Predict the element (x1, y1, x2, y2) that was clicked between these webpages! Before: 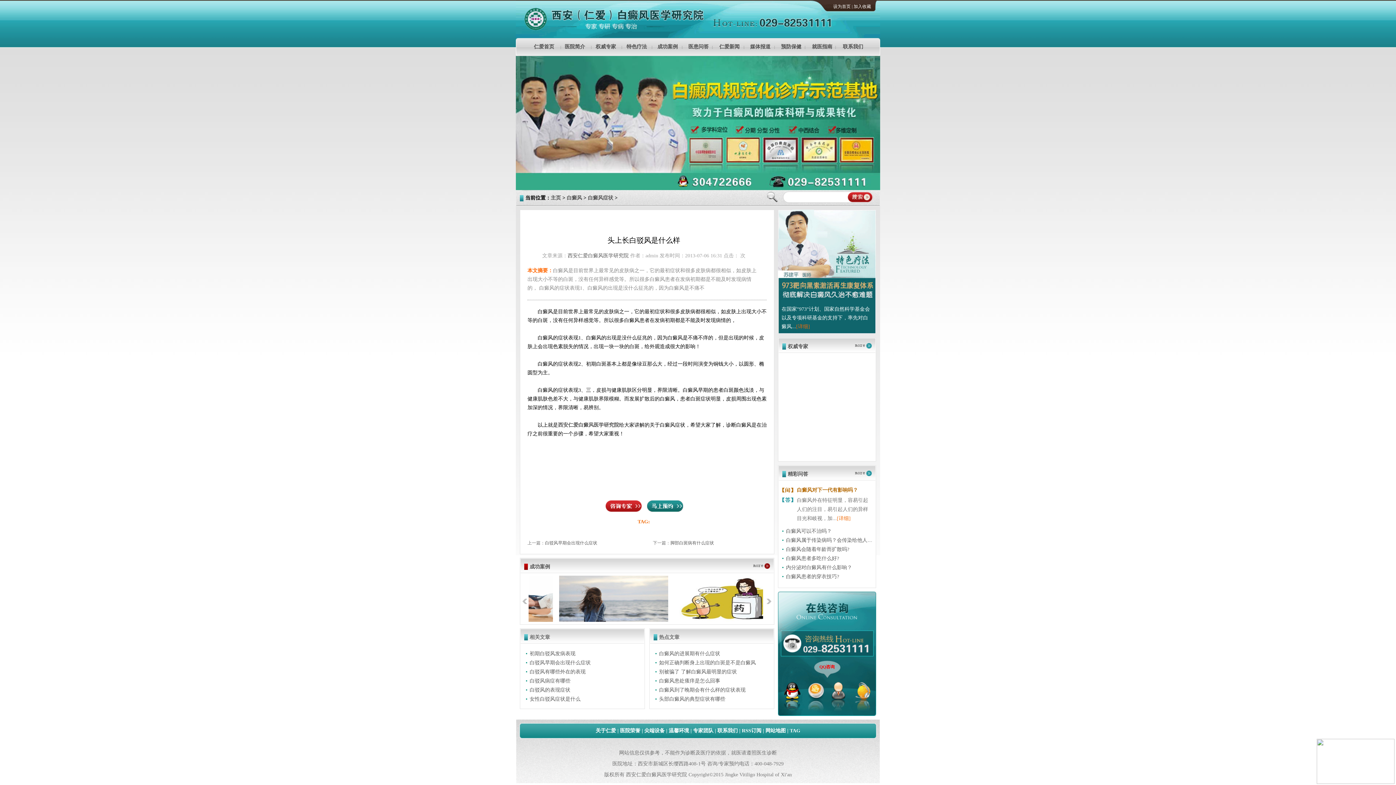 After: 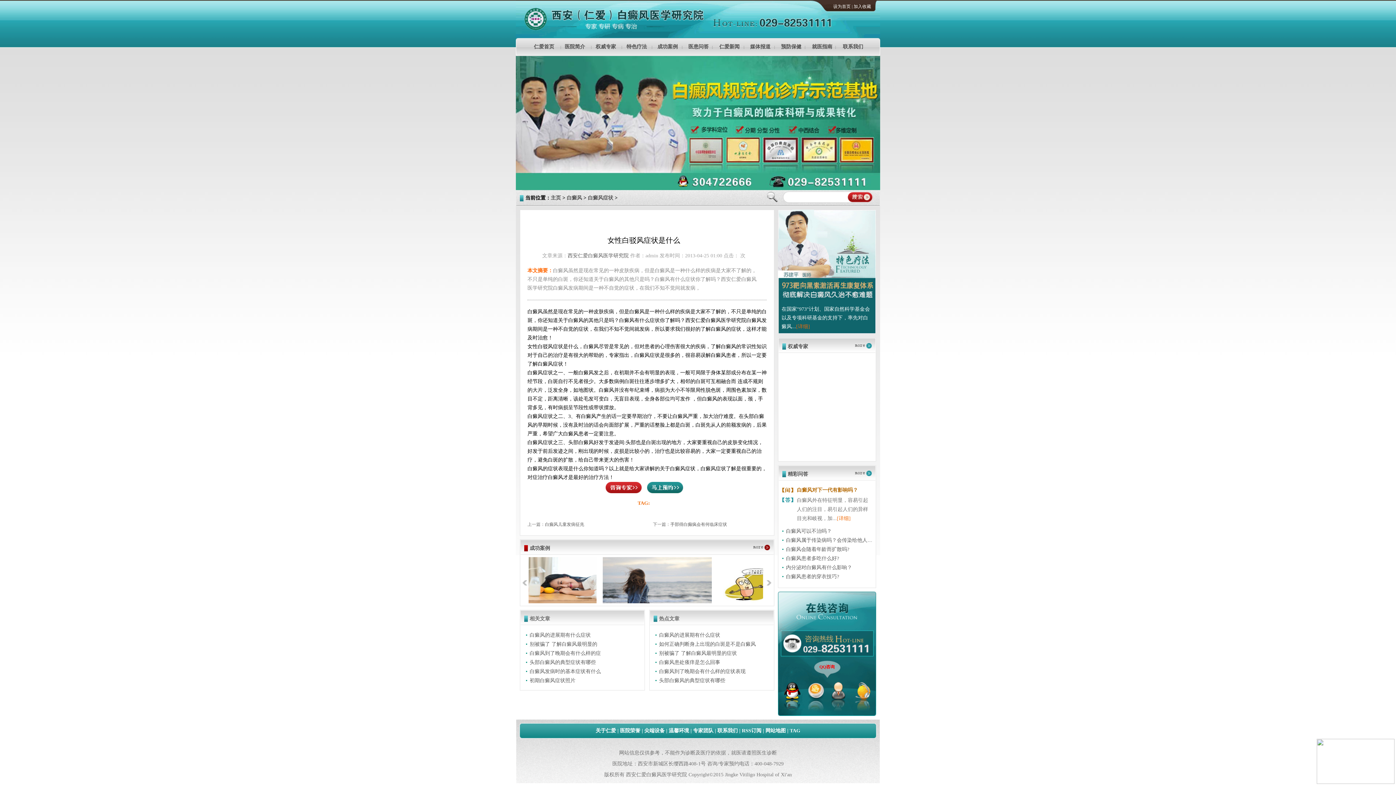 Action: bbox: (529, 694, 638, 704) label: 女性白驳风症状是什么